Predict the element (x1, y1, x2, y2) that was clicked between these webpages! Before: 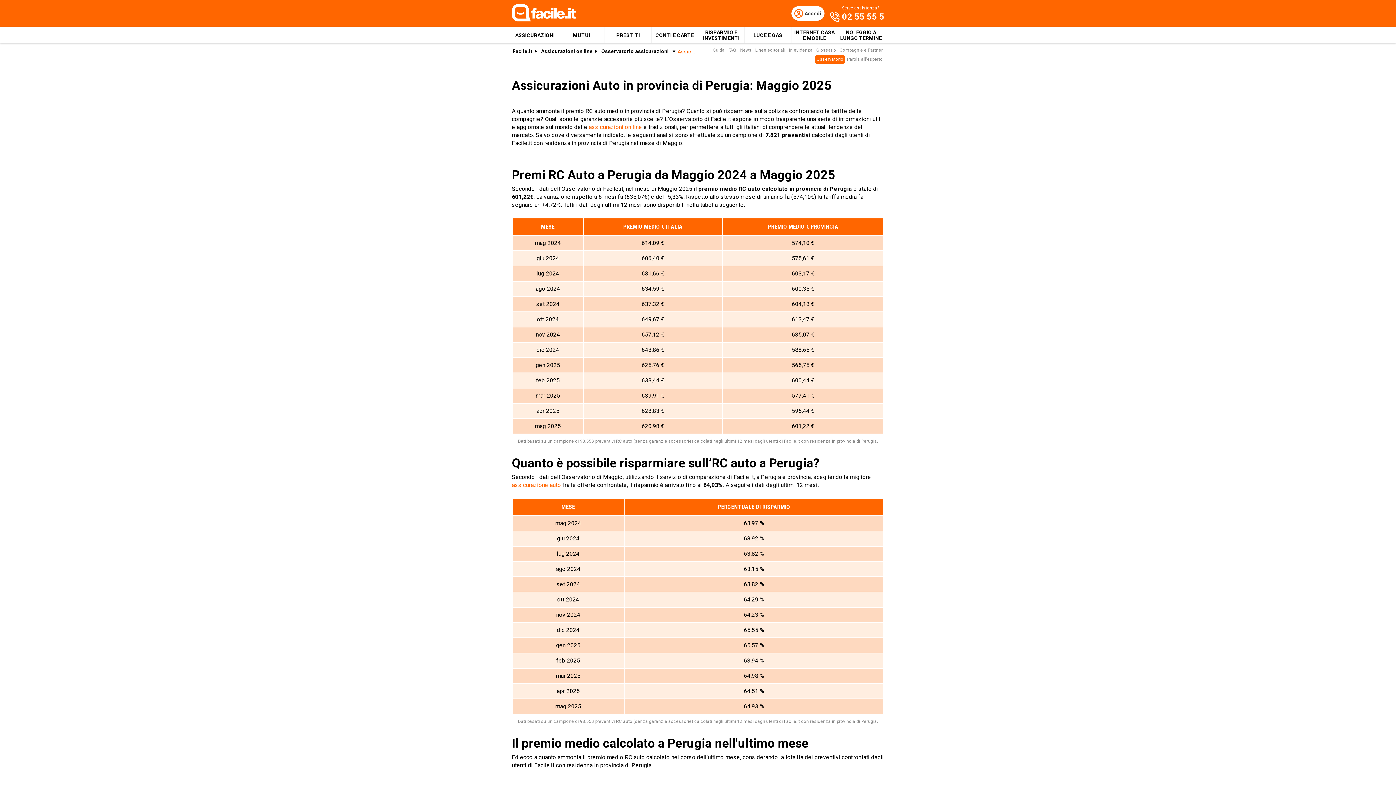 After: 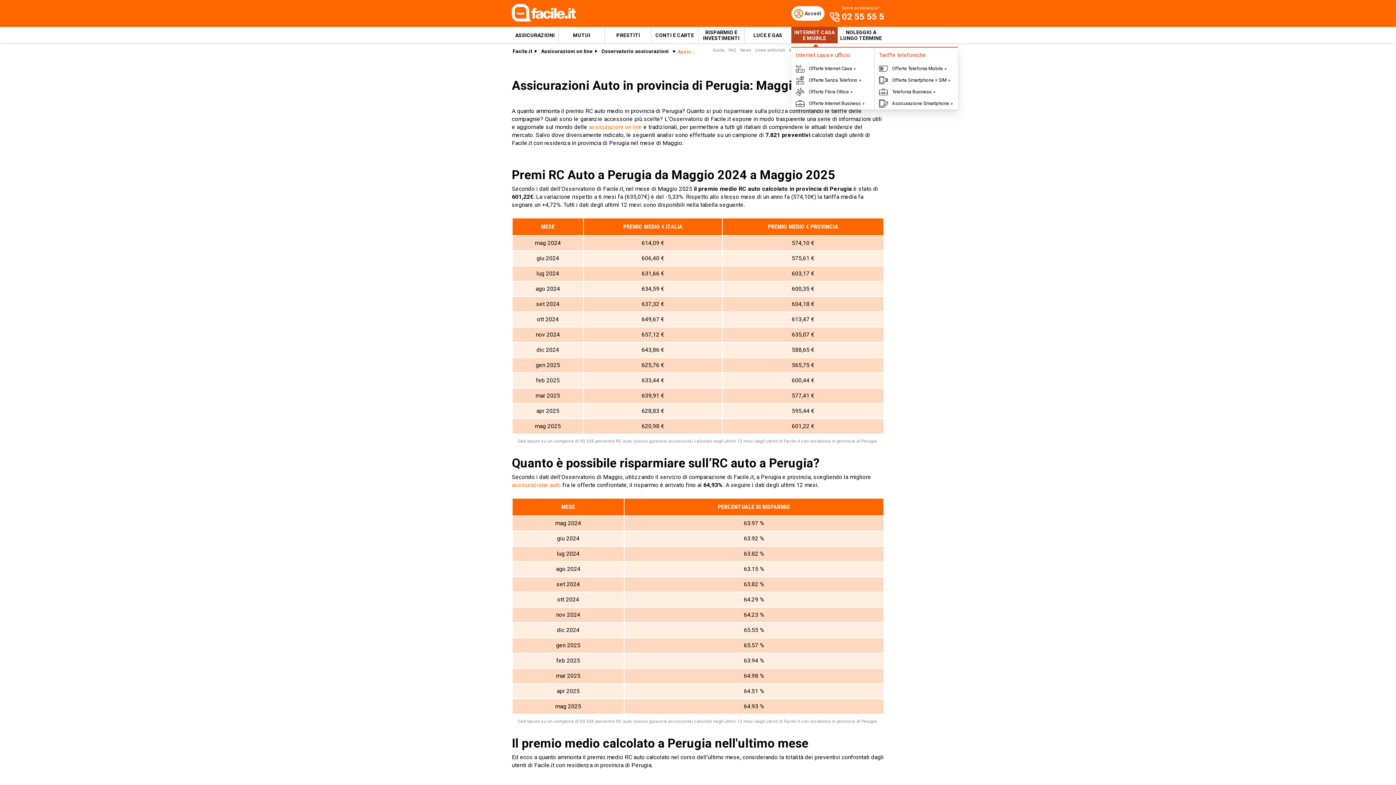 Action: bbox: (791, 26, 837, 43) label: INTERNET CASA E MOBILE